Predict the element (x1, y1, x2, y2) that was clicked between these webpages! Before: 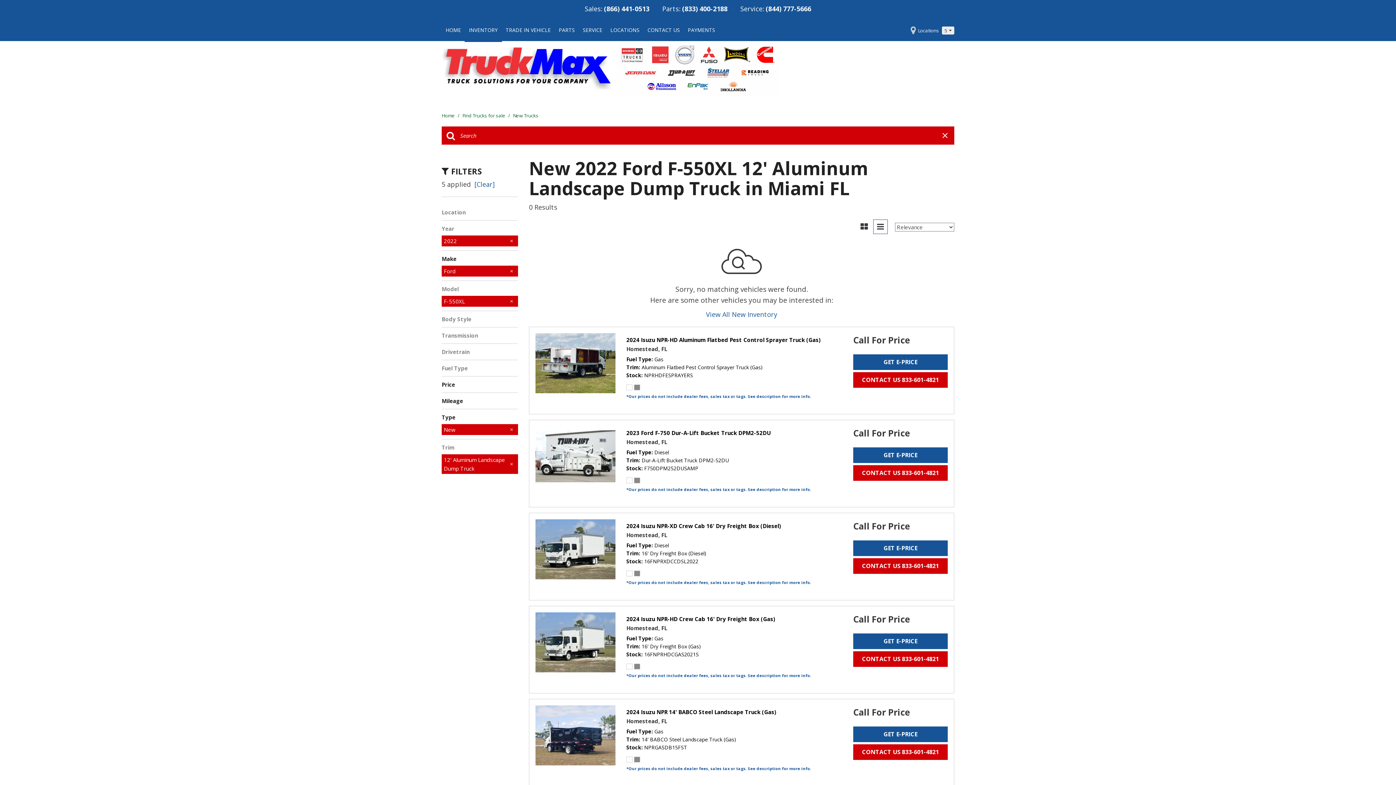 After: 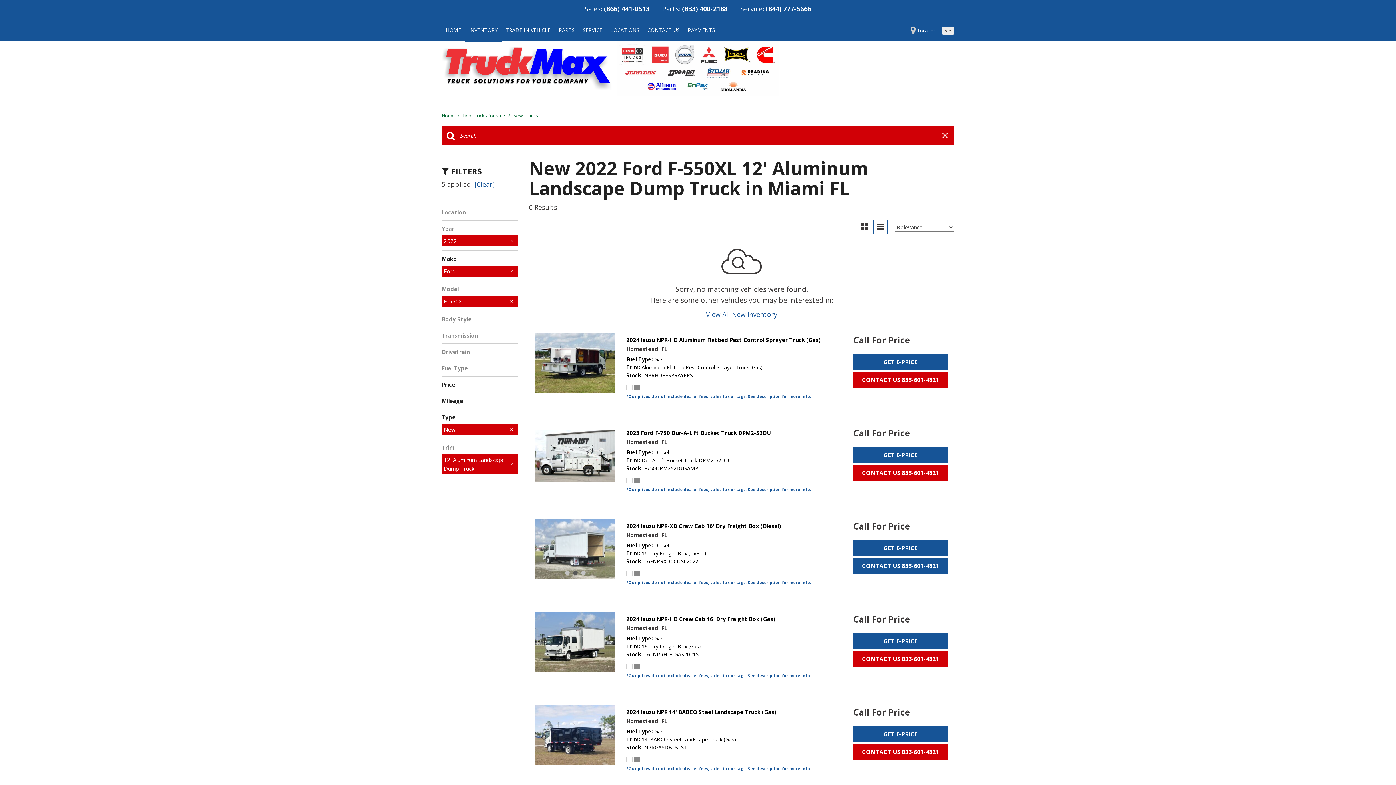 Action: bbox: (853, 558, 948, 574) label: CONTACT US 833-601-4821